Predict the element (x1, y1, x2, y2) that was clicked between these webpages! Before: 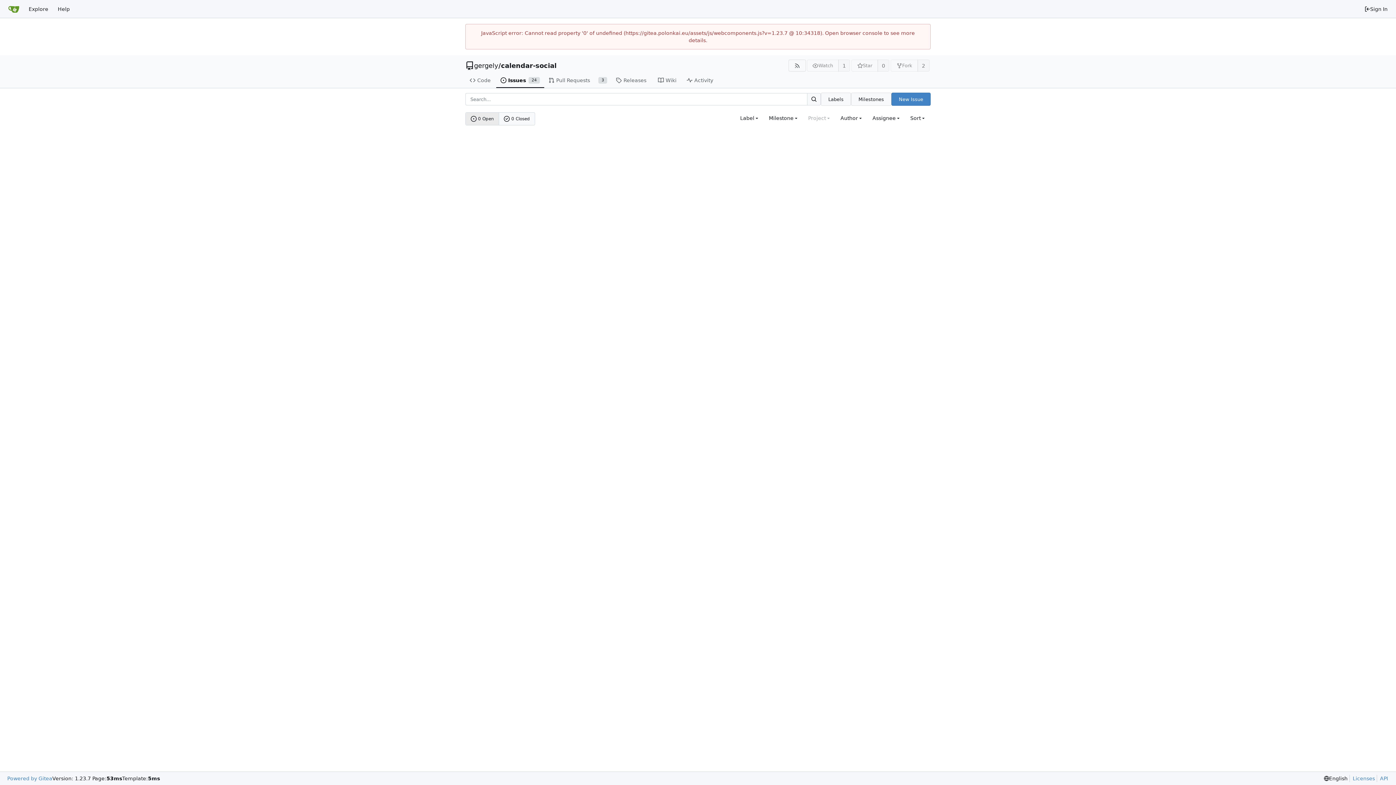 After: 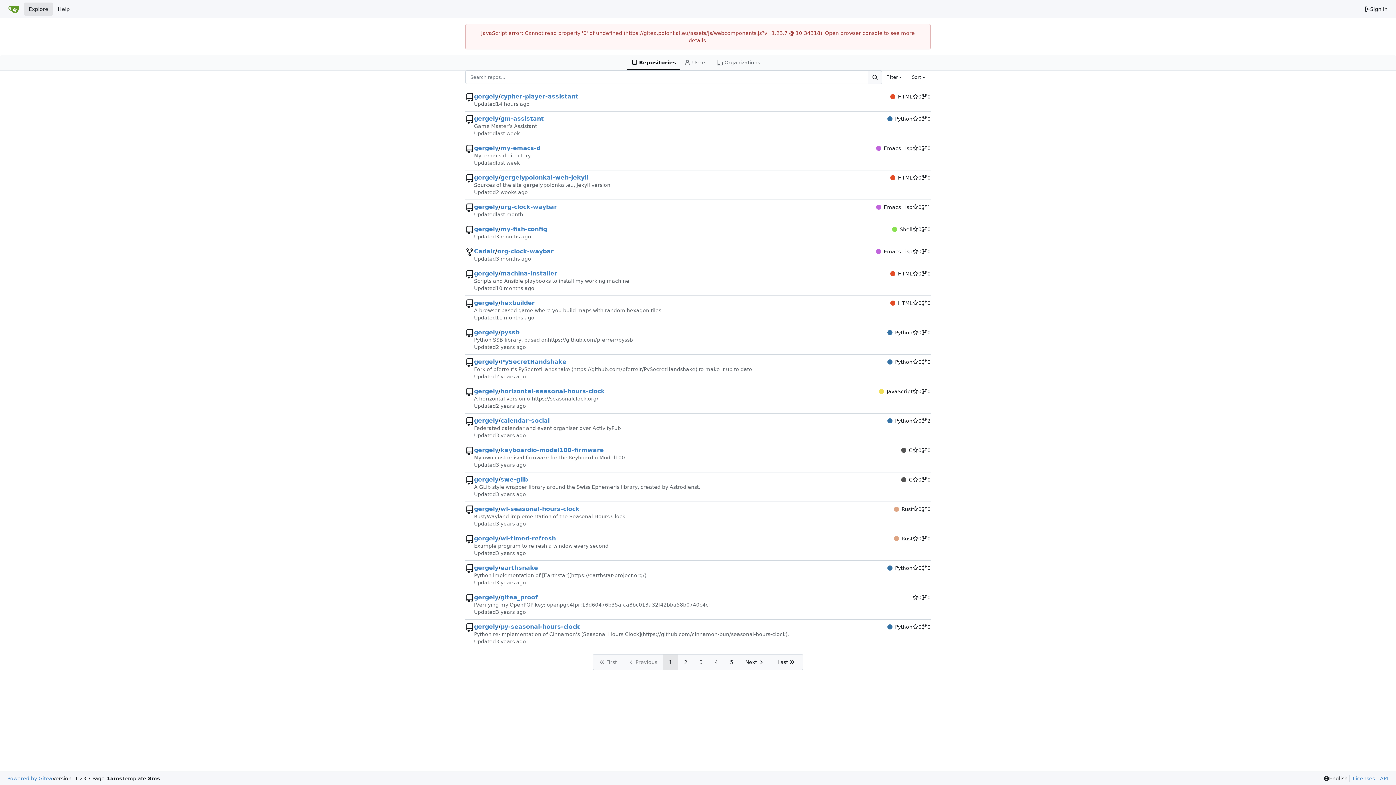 Action: label: Explore bbox: (24, 2, 53, 15)